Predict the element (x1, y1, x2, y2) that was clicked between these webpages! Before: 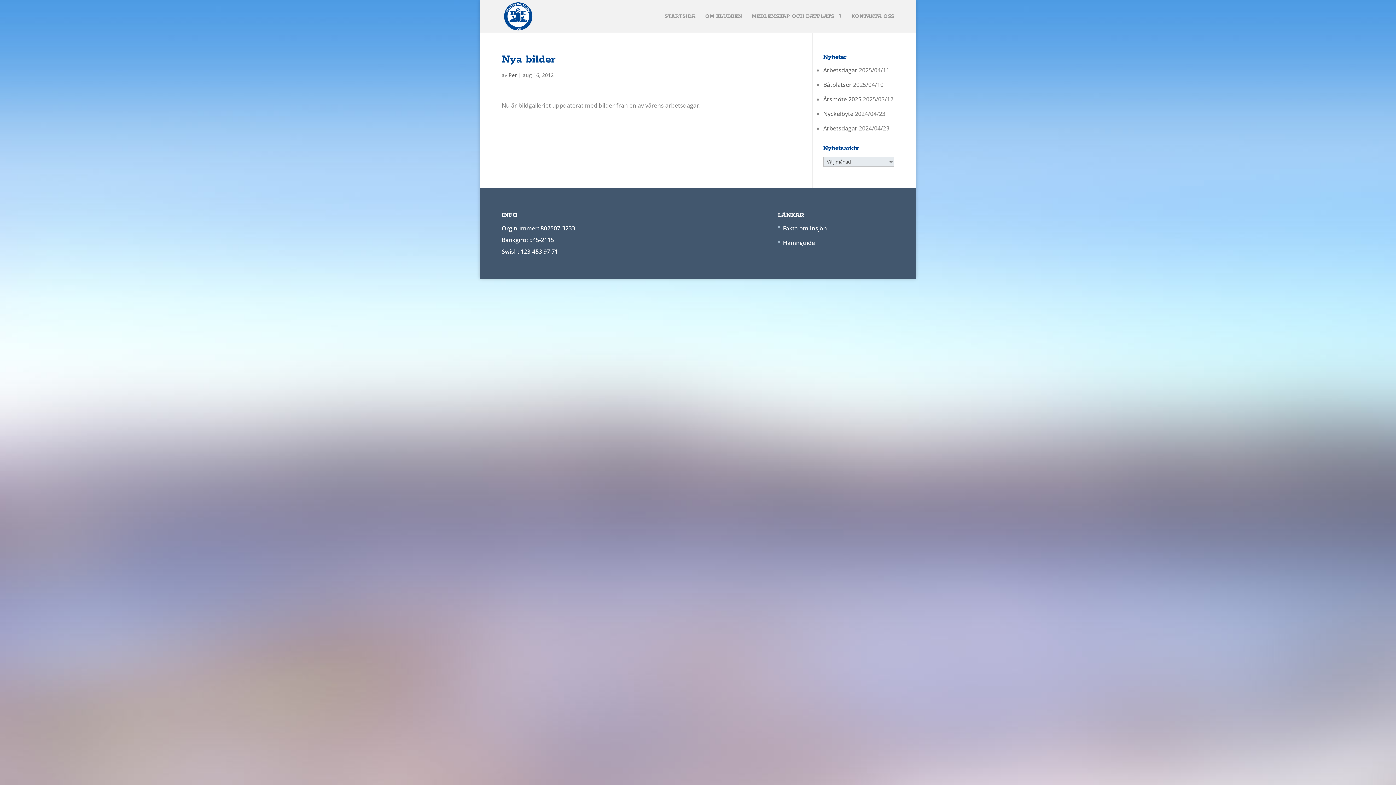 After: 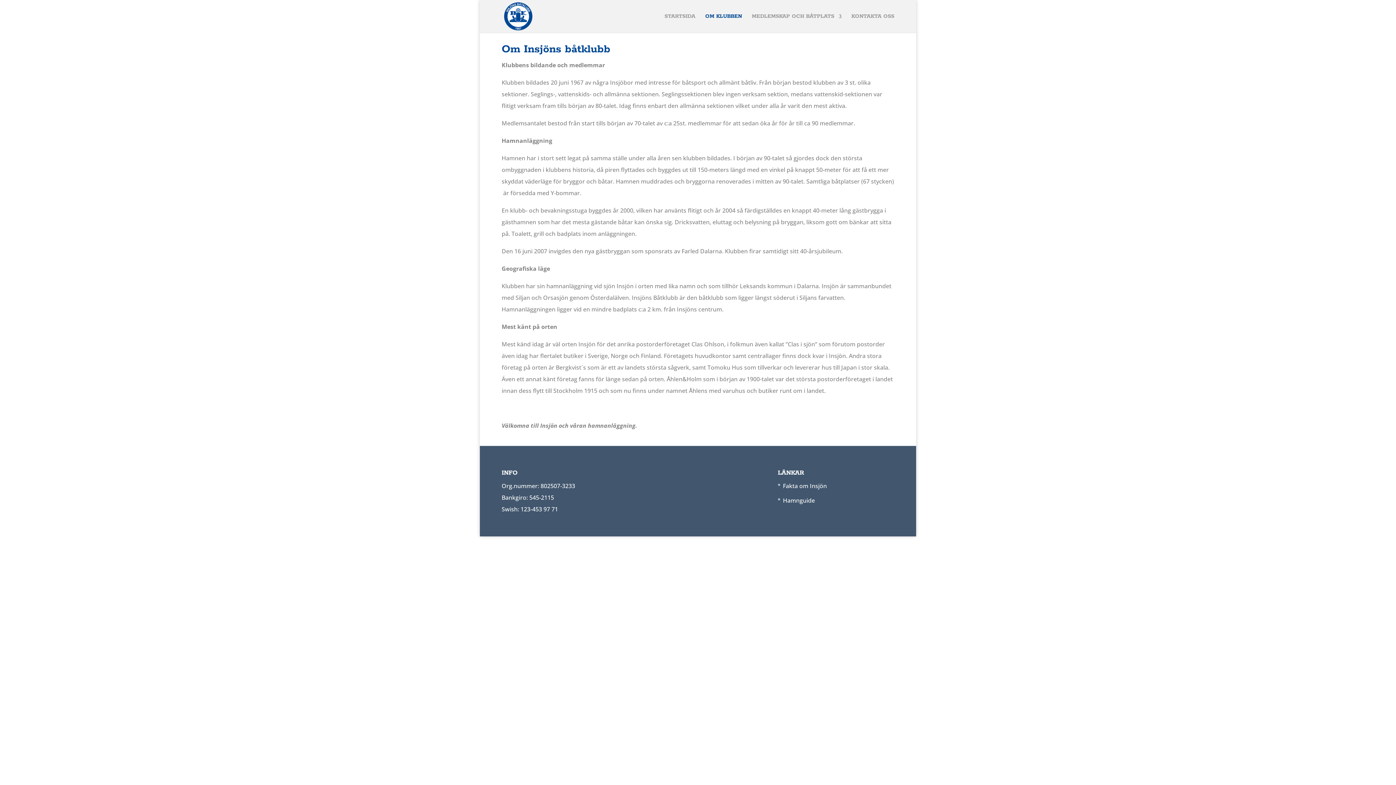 Action: bbox: (705, 13, 742, 32) label: OM KLUBBEN